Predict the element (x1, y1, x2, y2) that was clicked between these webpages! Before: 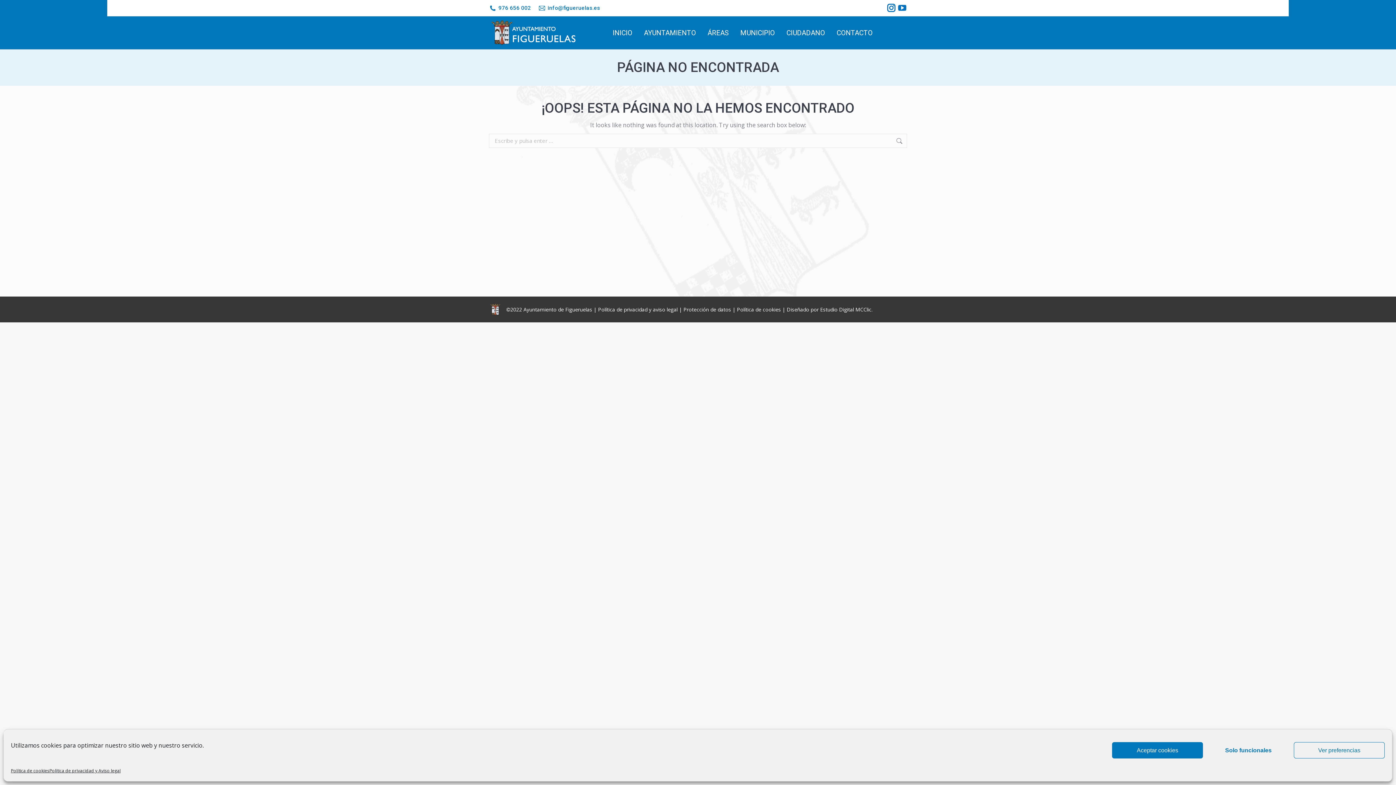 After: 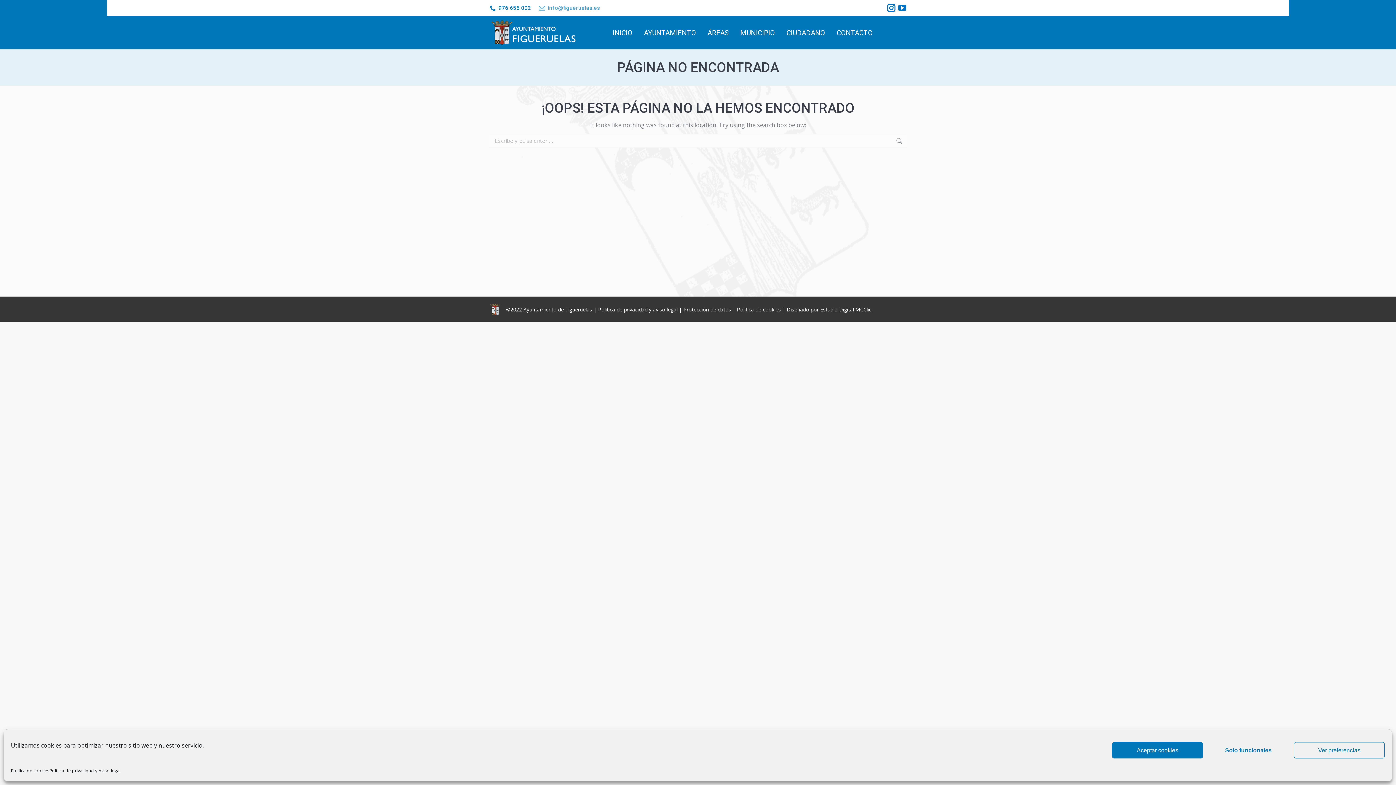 Action: bbox: (538, 4, 600, 11) label: info@figueruelas.es